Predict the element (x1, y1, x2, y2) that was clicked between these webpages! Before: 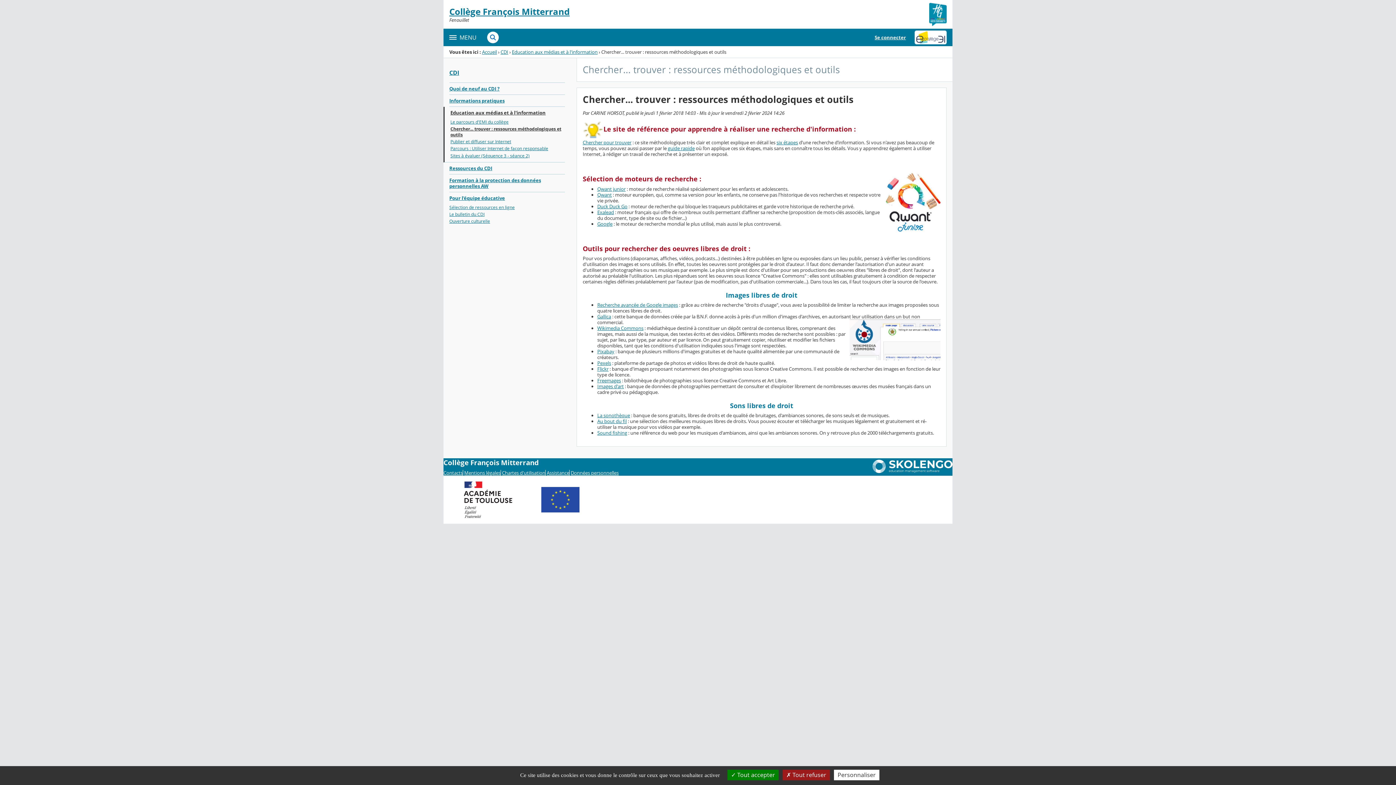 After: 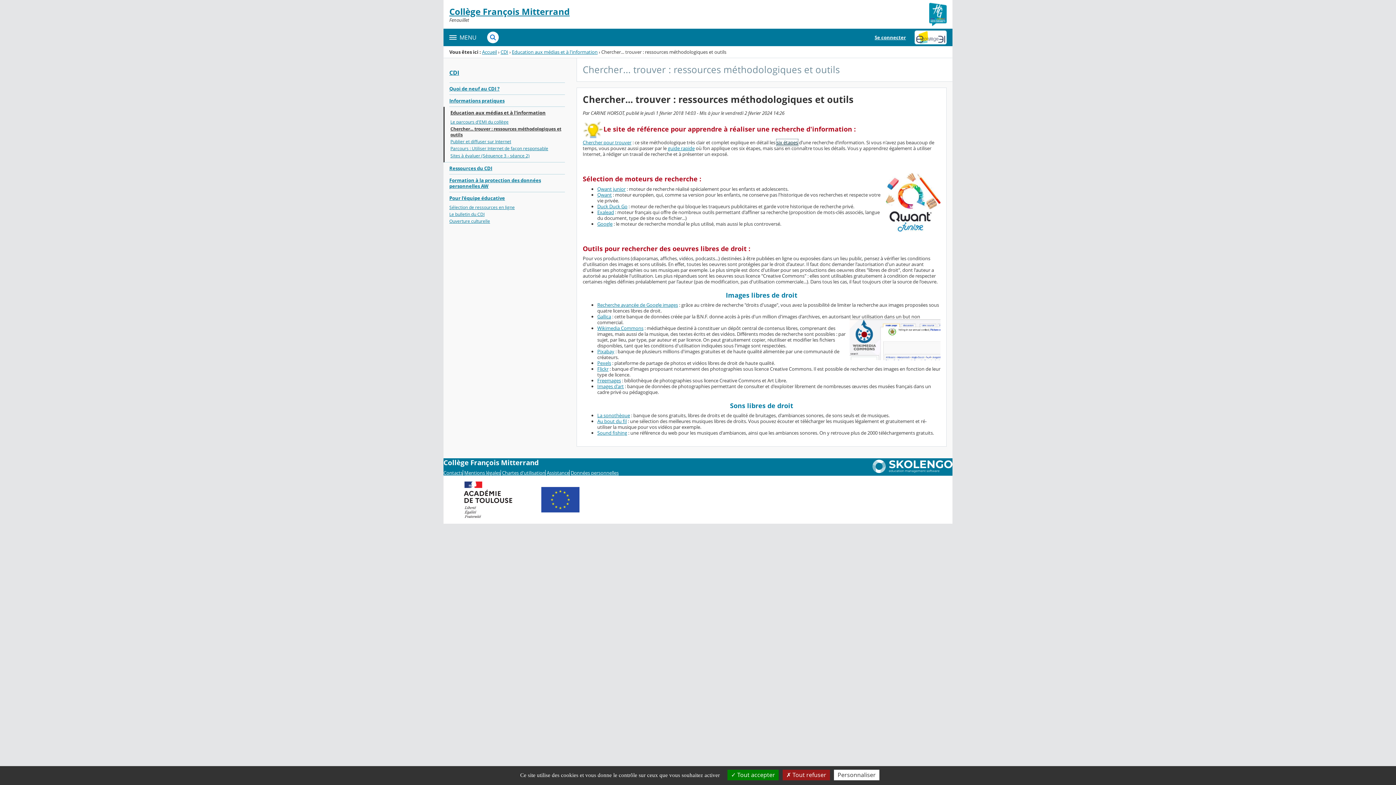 Action: label: six étapes bbox: (776, 139, 798, 145)